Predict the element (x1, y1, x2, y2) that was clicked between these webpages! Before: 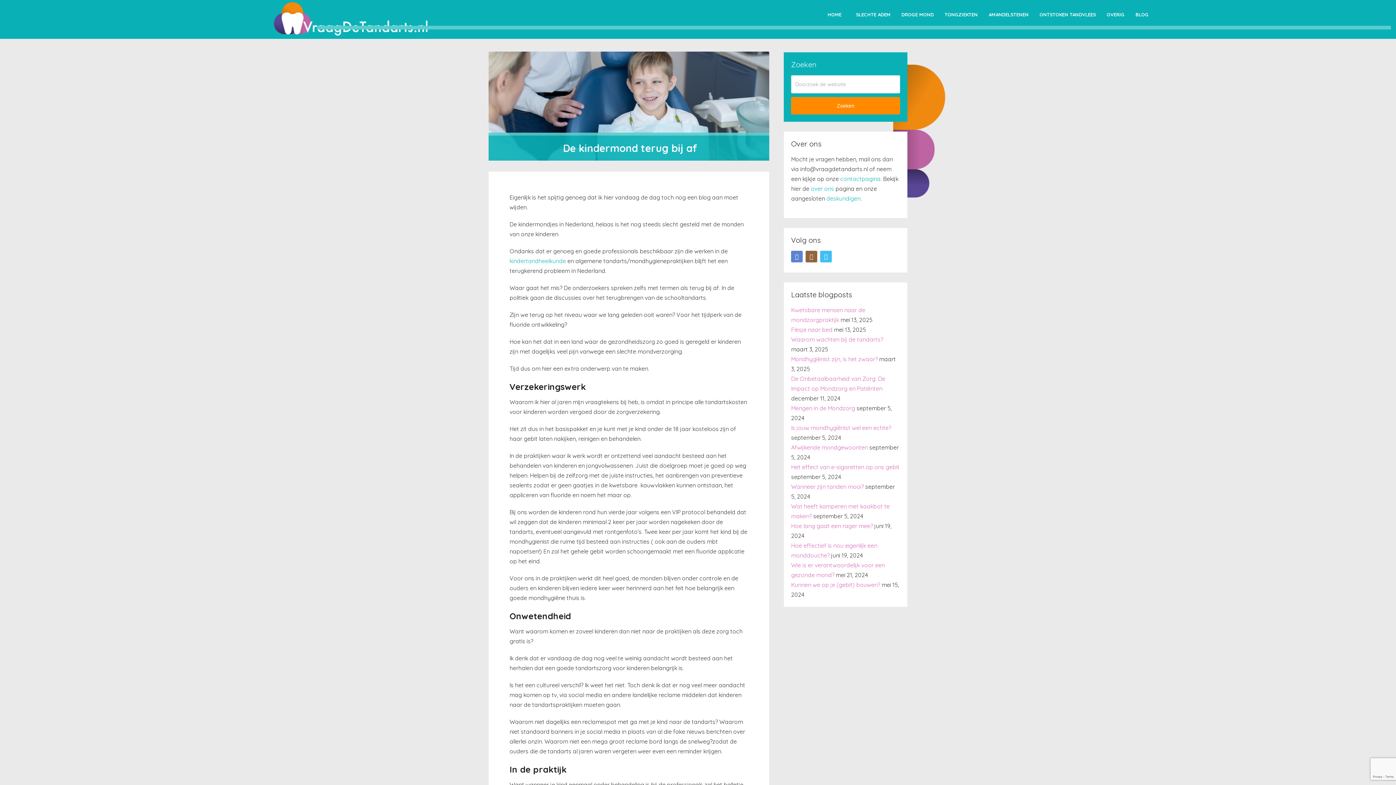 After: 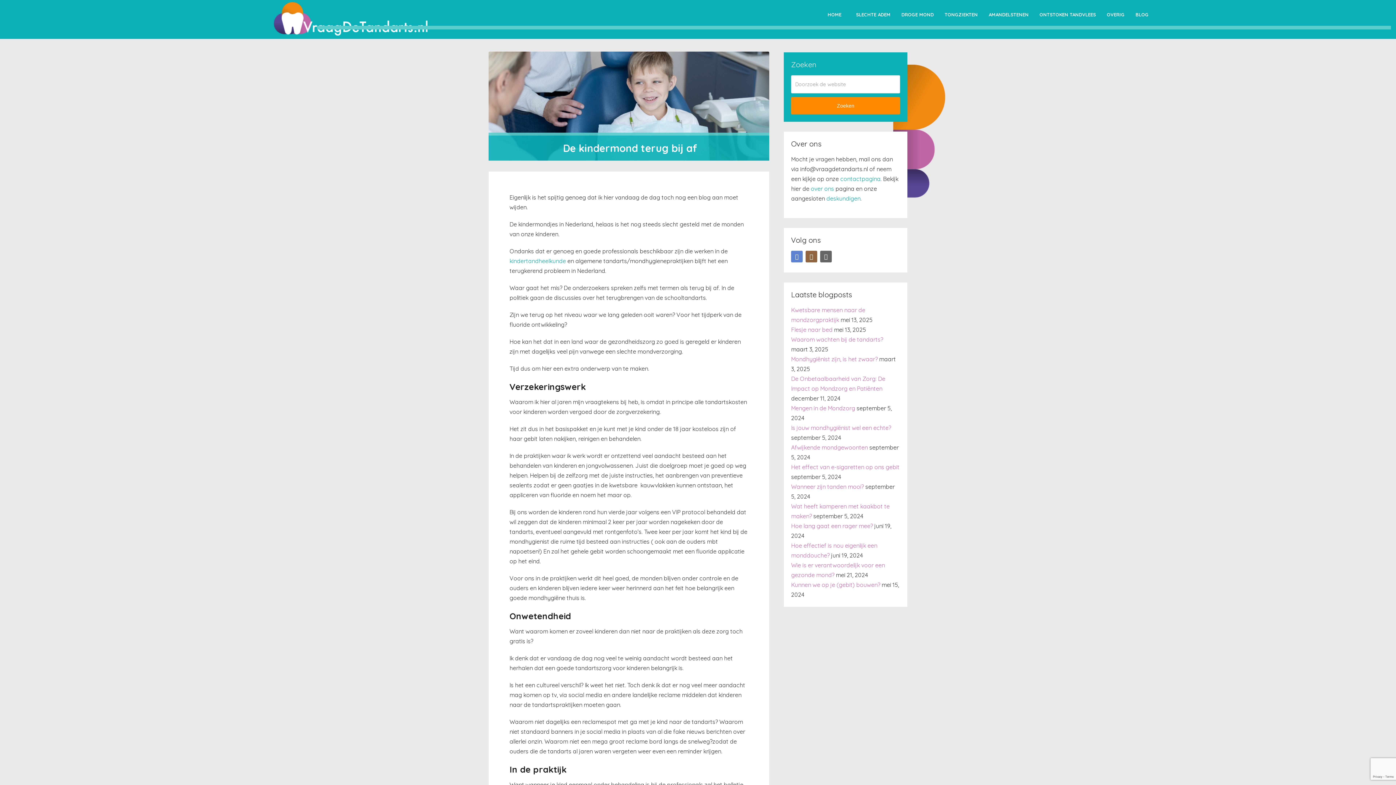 Action: bbox: (820, 250, 832, 262)